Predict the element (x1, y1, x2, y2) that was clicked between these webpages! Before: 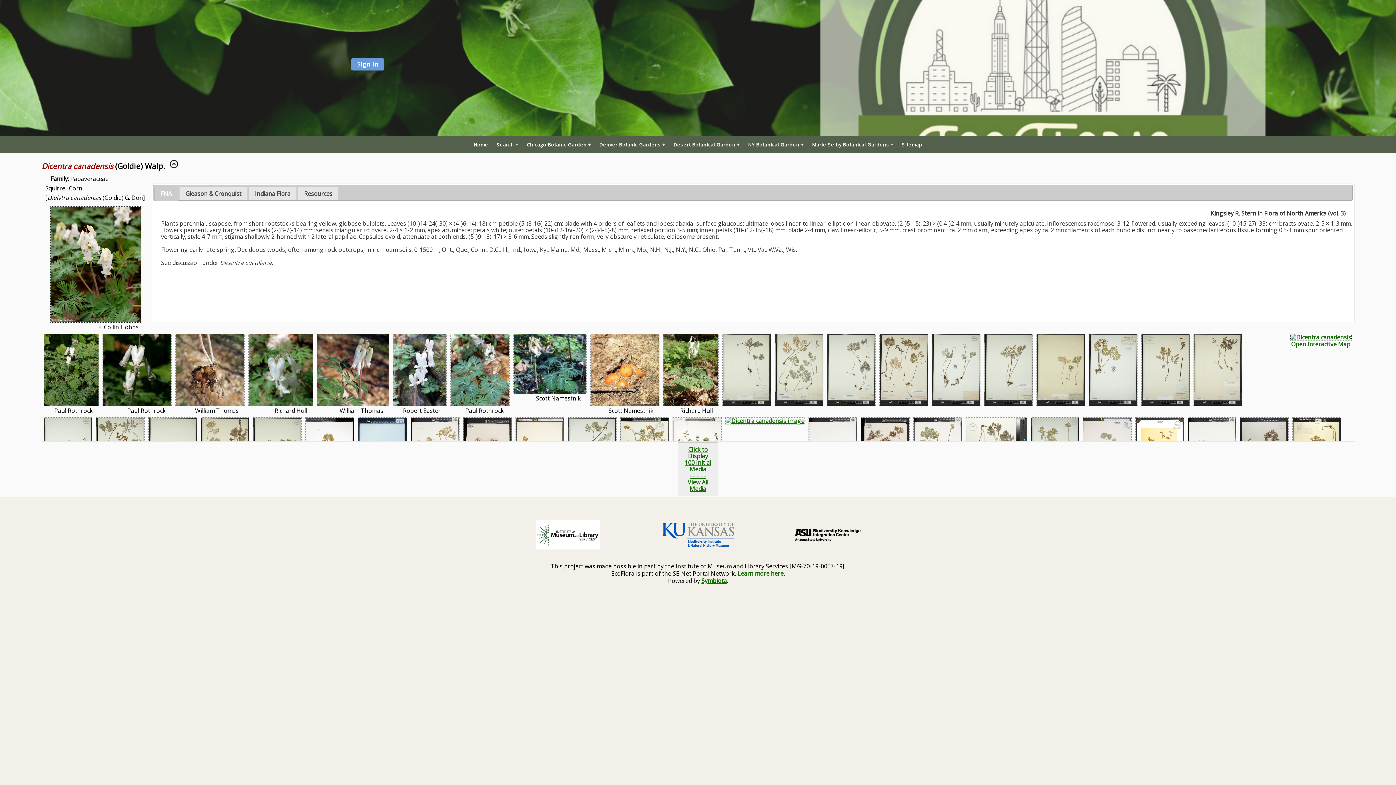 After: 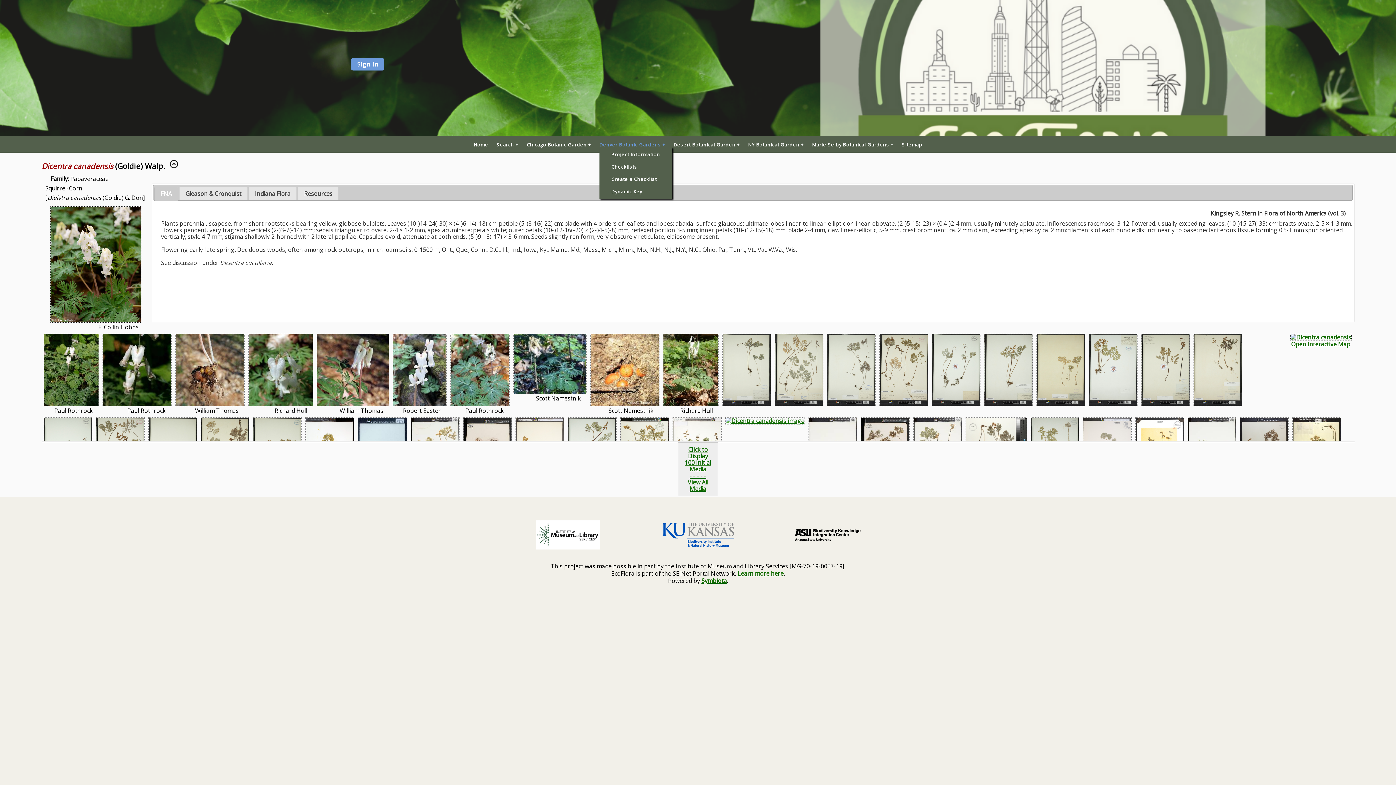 Action: label: Denver Botanic Gardens bbox: (599, 142, 665, 147)